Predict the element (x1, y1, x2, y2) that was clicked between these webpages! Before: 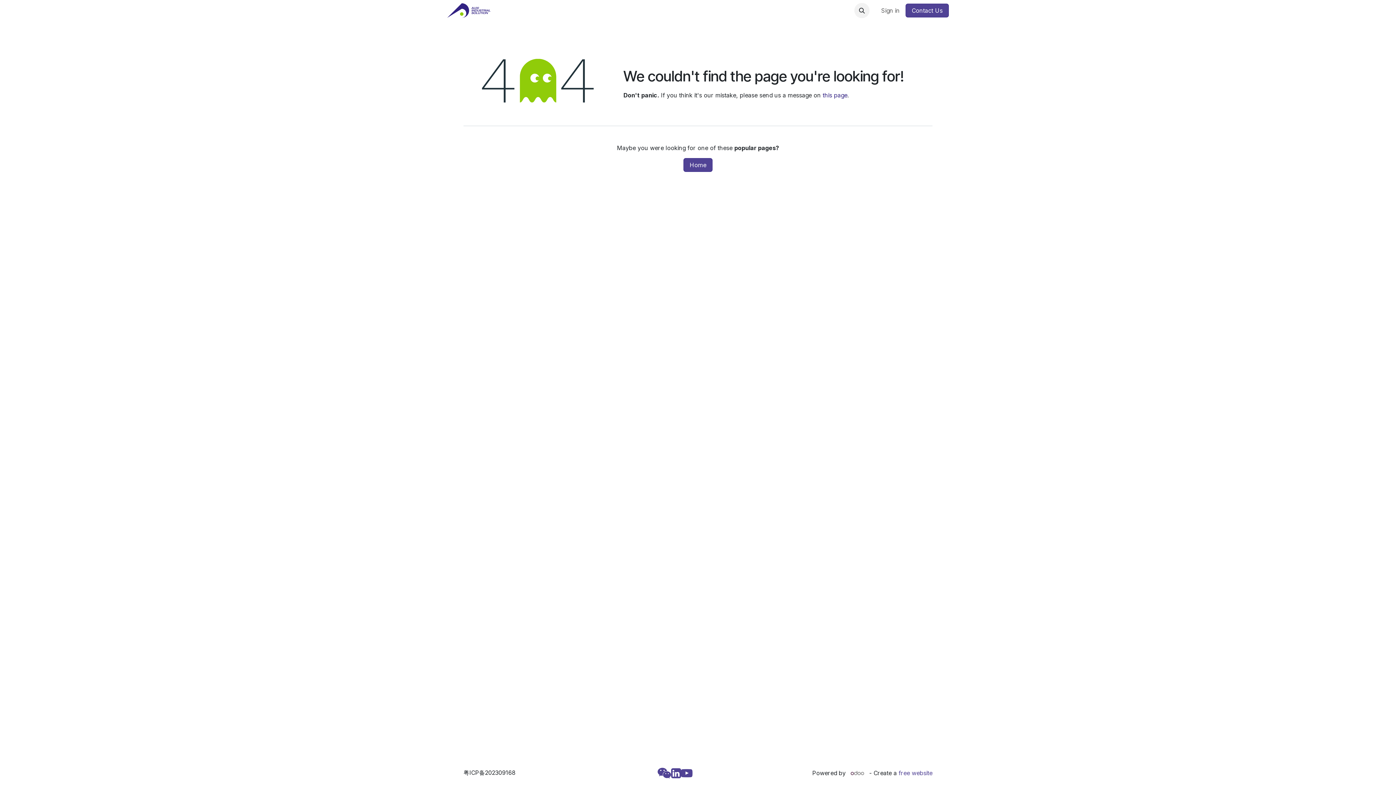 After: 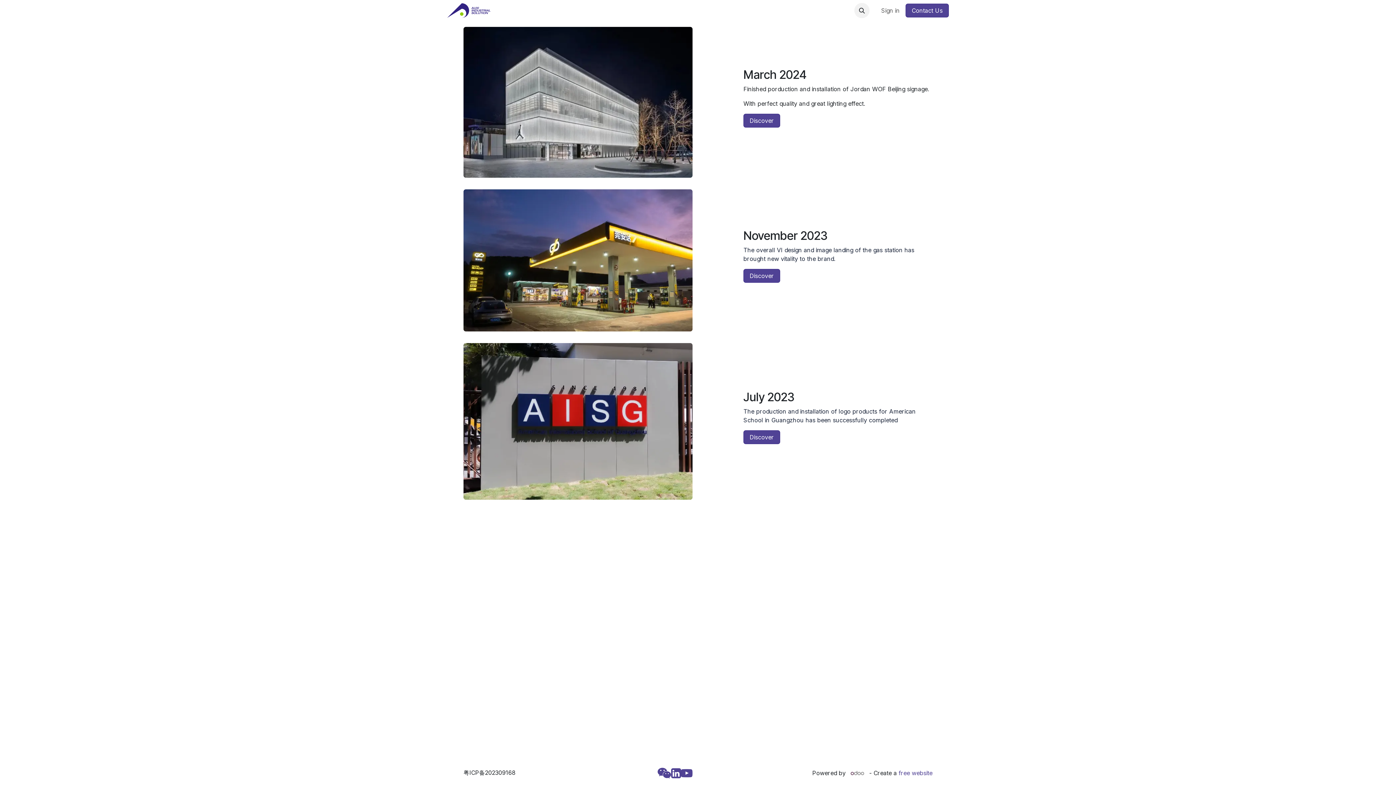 Action: label: News bbox: (642, 3, 663, 17)